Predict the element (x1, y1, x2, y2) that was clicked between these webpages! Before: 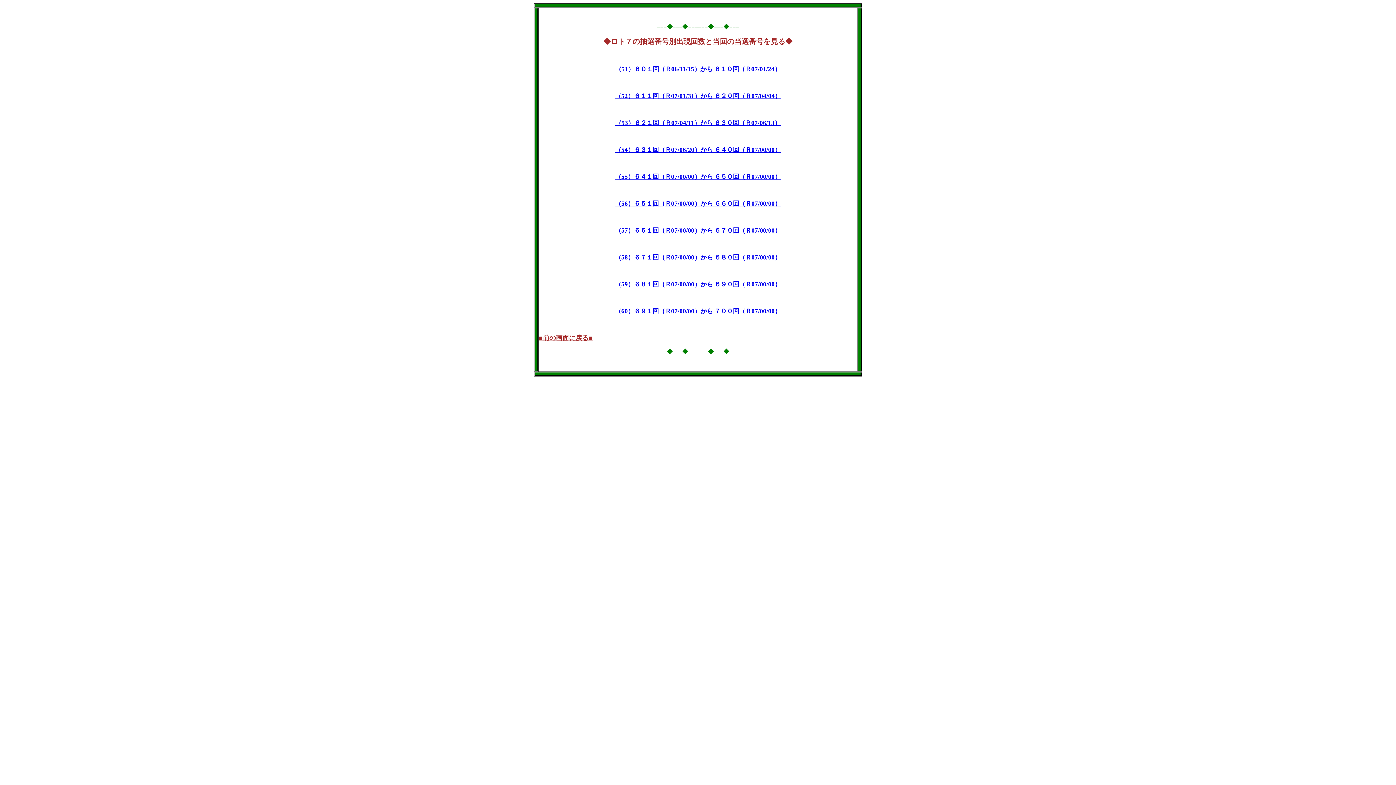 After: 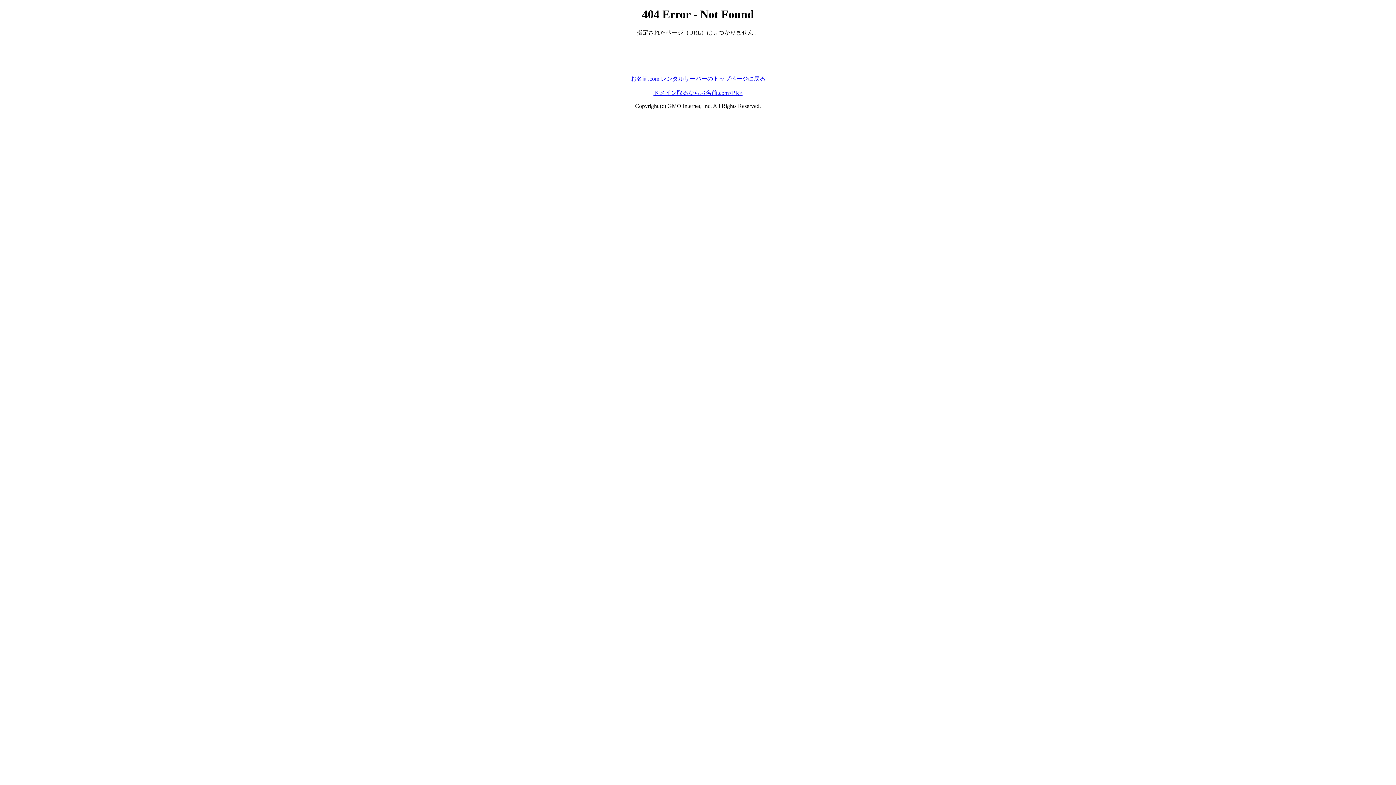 Action: label: （59）６８１回（Ｒ07/00/00）から ６９０回（Ｒ07/00/00）
 bbox: (615, 281, 781, 288)